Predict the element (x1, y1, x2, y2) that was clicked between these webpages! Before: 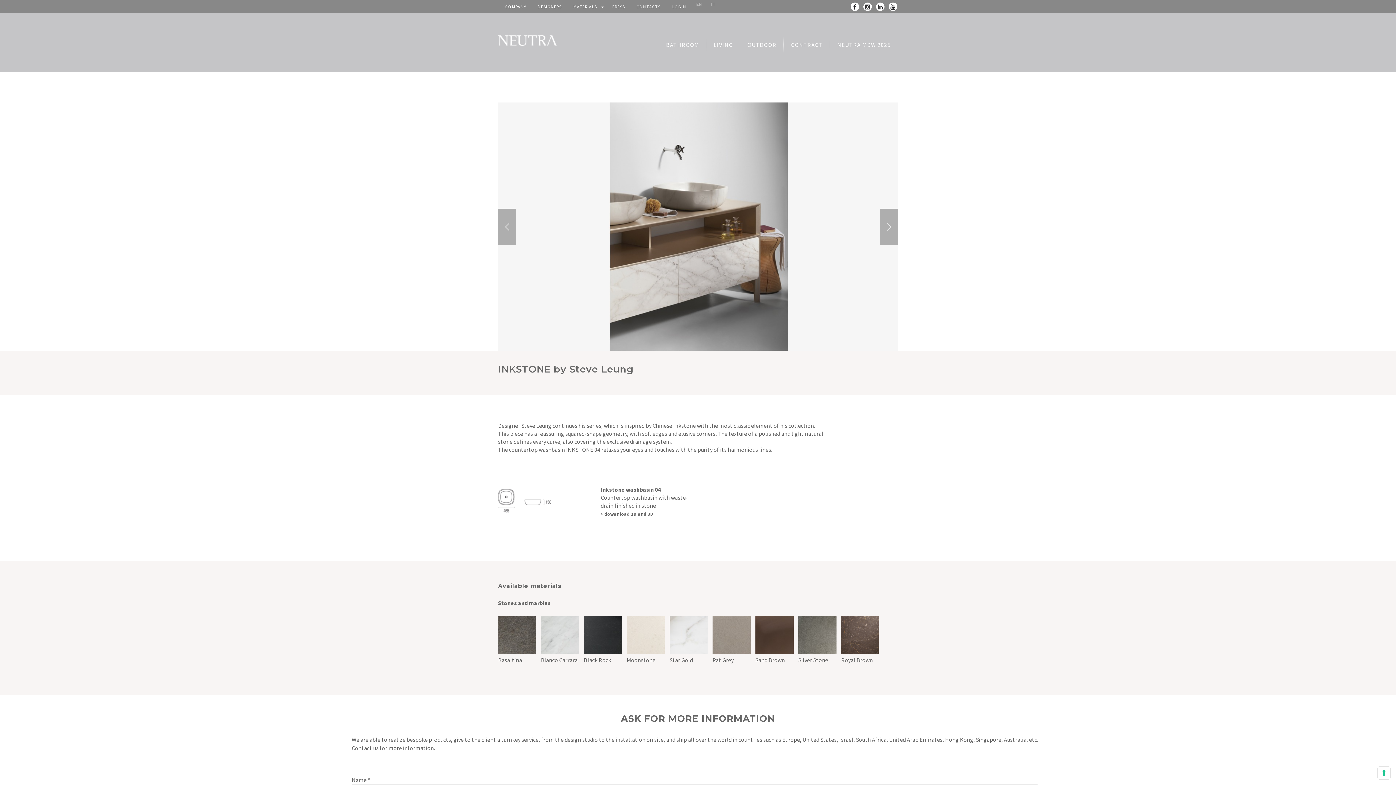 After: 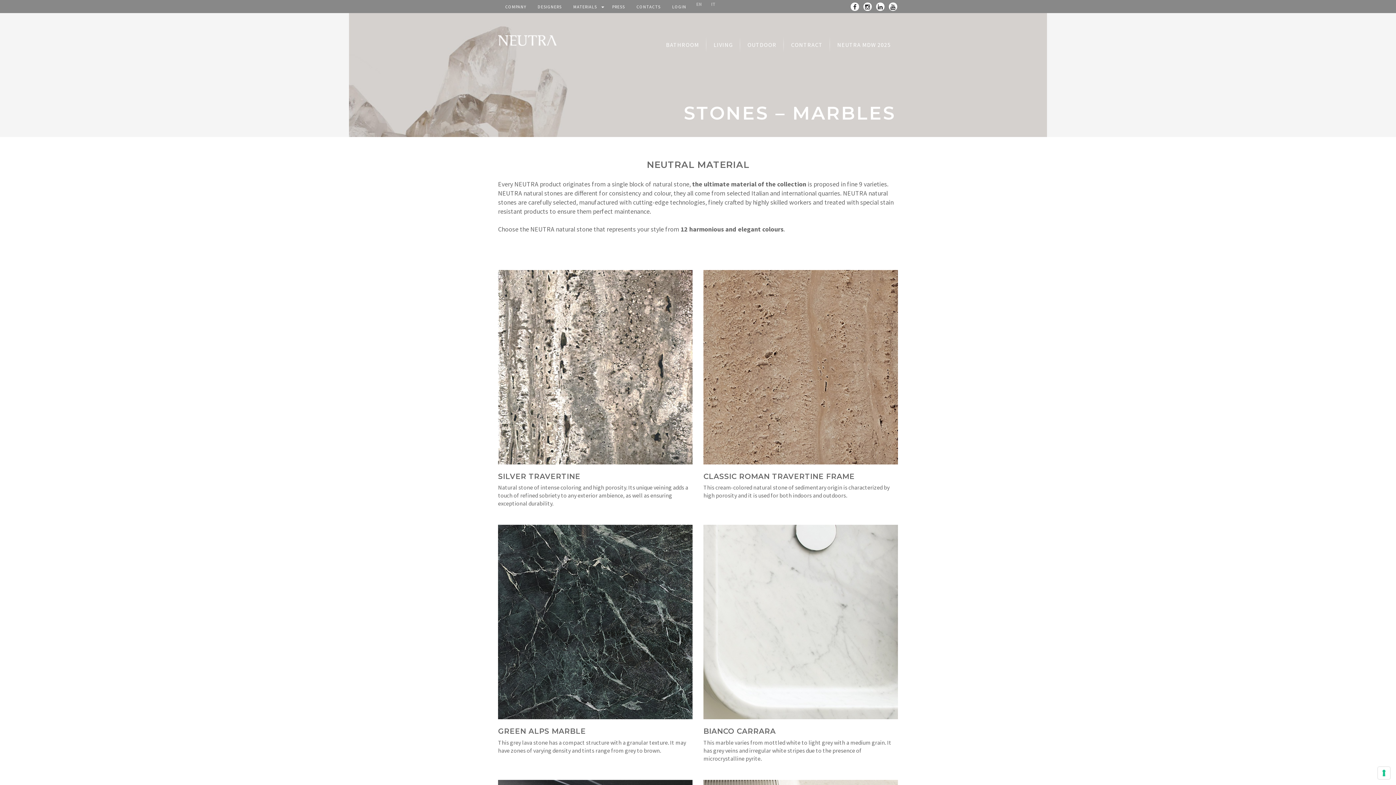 Action: label: 
 bbox: (798, 648, 836, 655)